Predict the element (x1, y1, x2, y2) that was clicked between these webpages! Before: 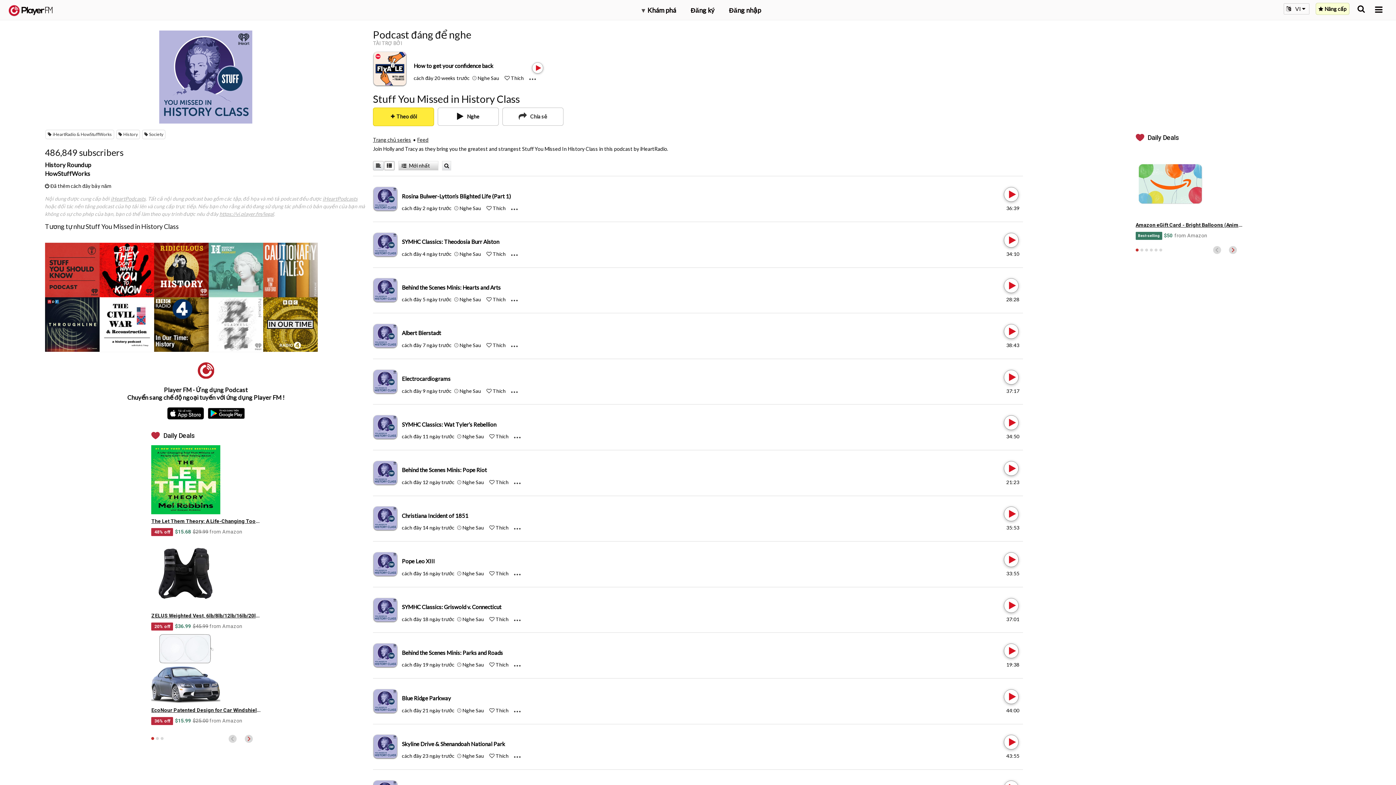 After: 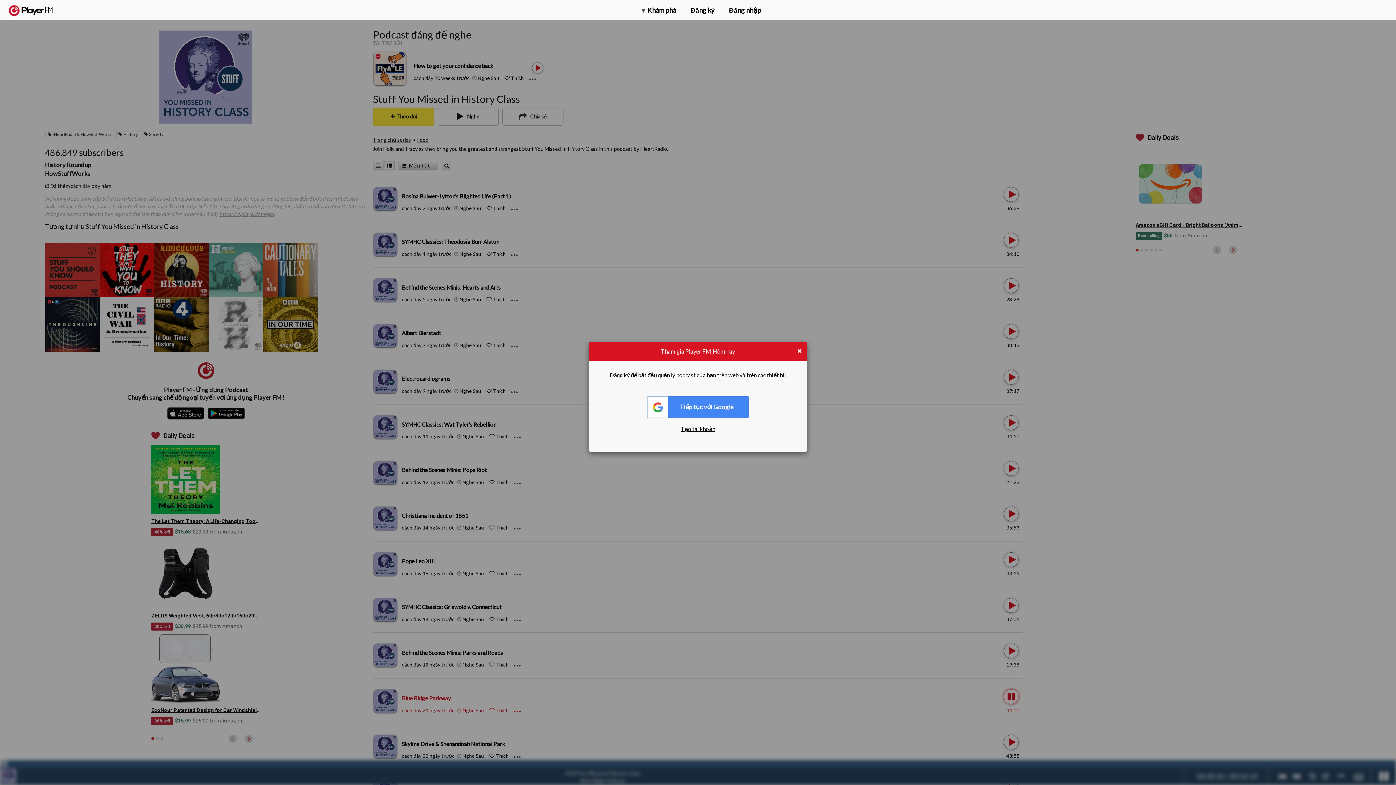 Action: bbox: (1004, 689, 1017, 704) label: Play